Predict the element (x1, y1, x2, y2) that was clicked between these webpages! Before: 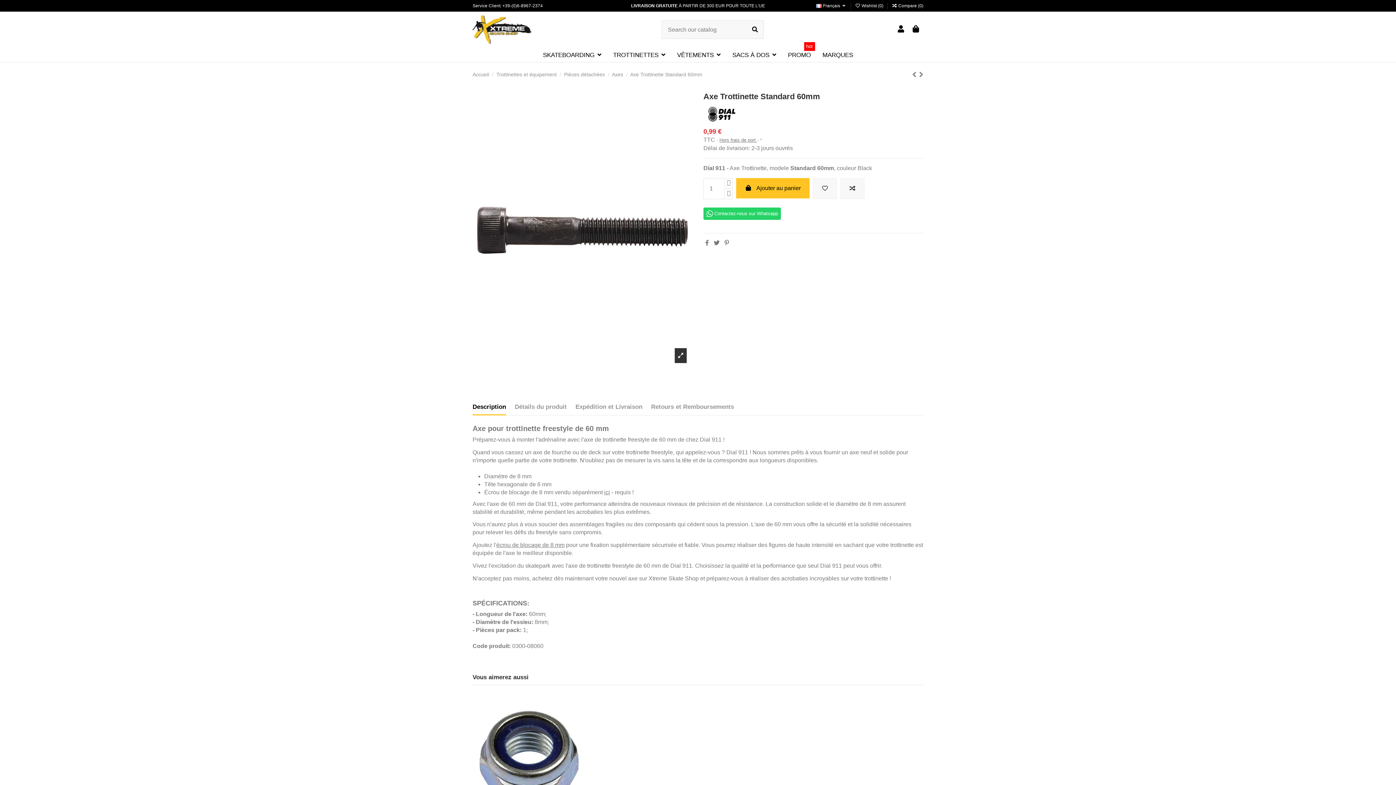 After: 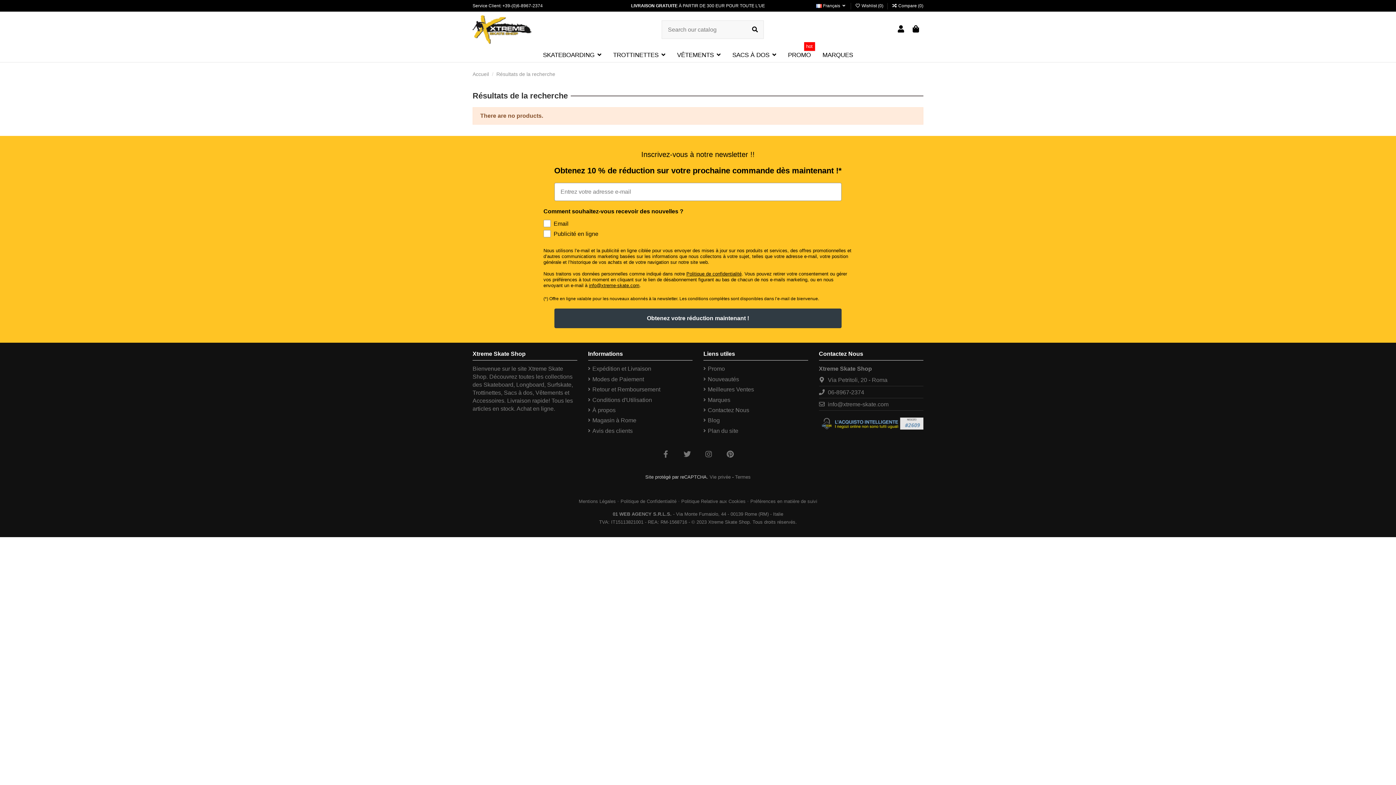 Action: bbox: (746, 20, 763, 39)